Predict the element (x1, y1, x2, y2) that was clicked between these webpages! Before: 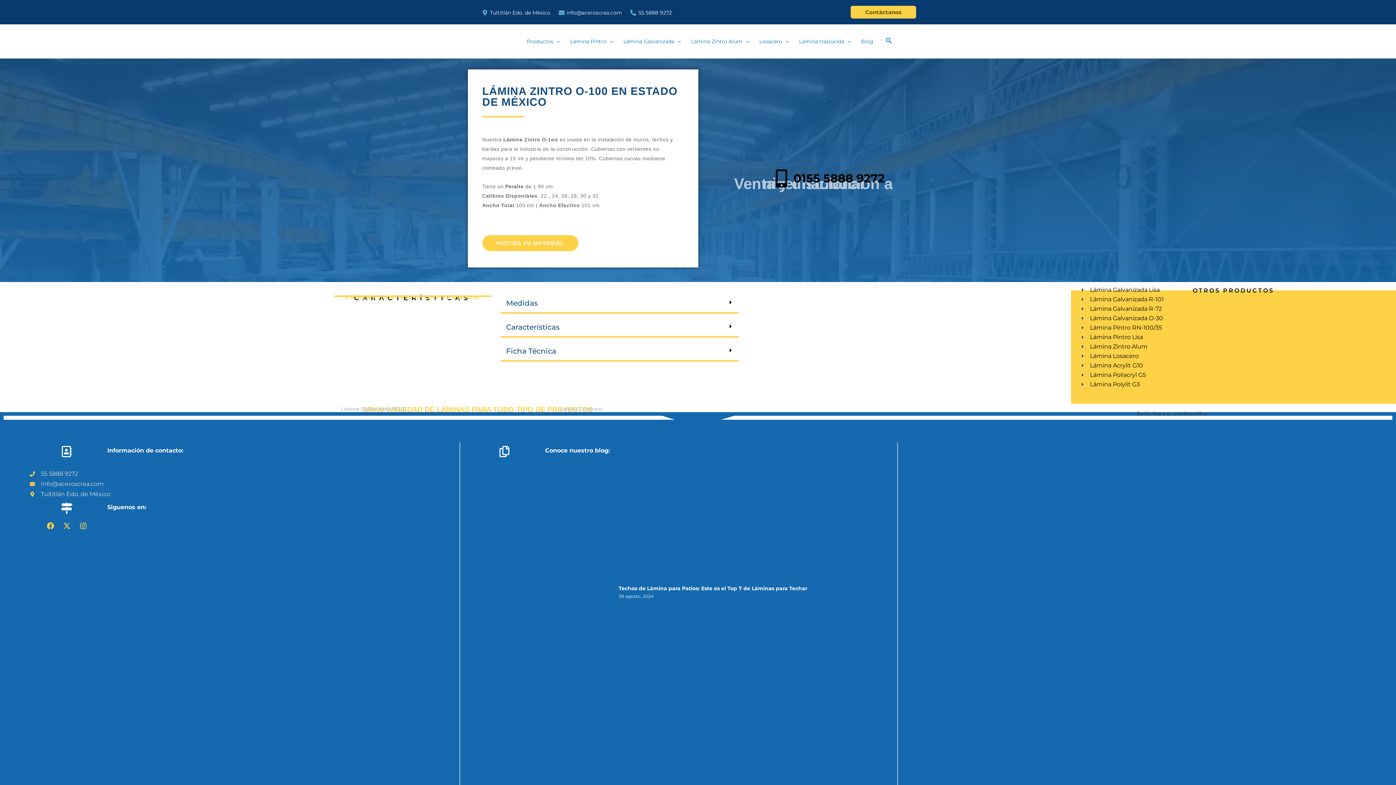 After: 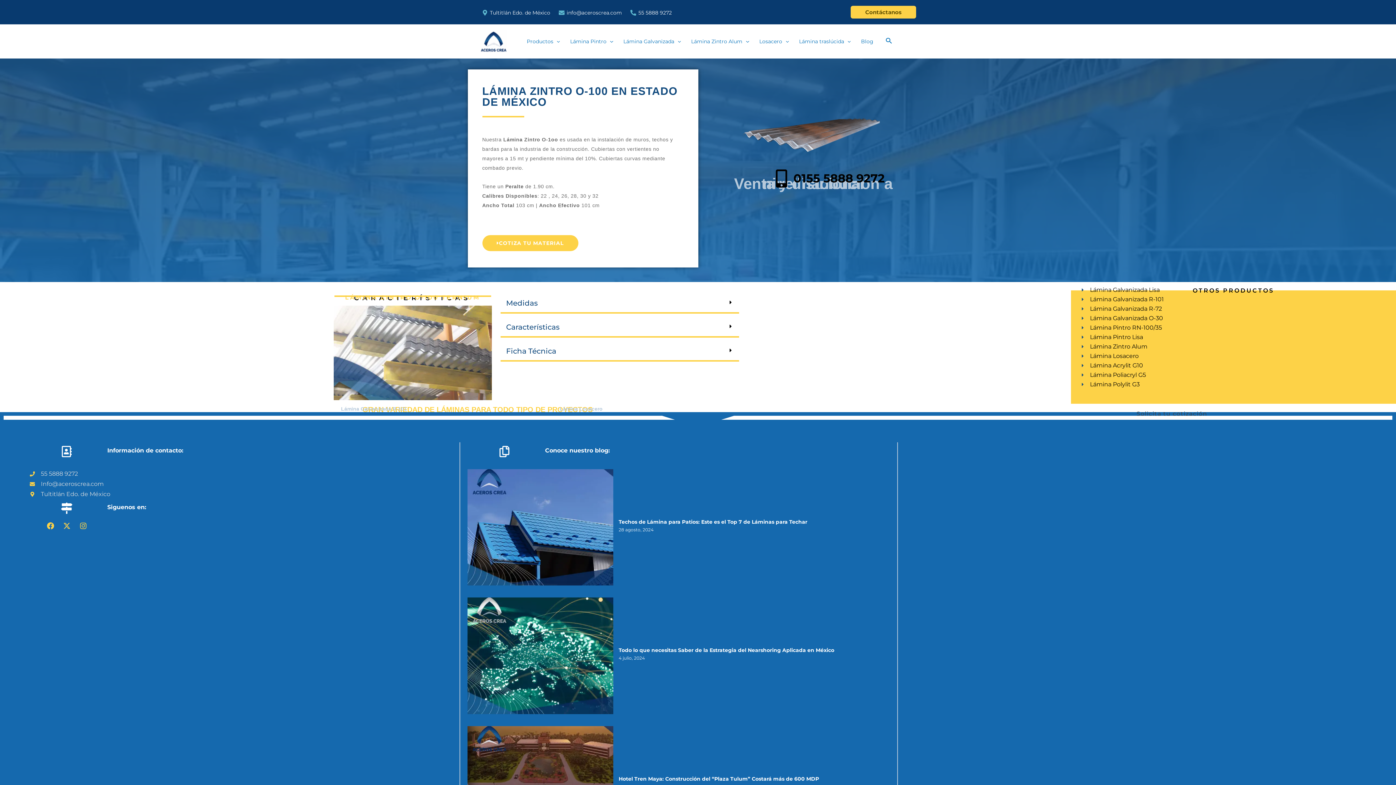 Action: bbox: (500, 294, 739, 313) label: Medidas